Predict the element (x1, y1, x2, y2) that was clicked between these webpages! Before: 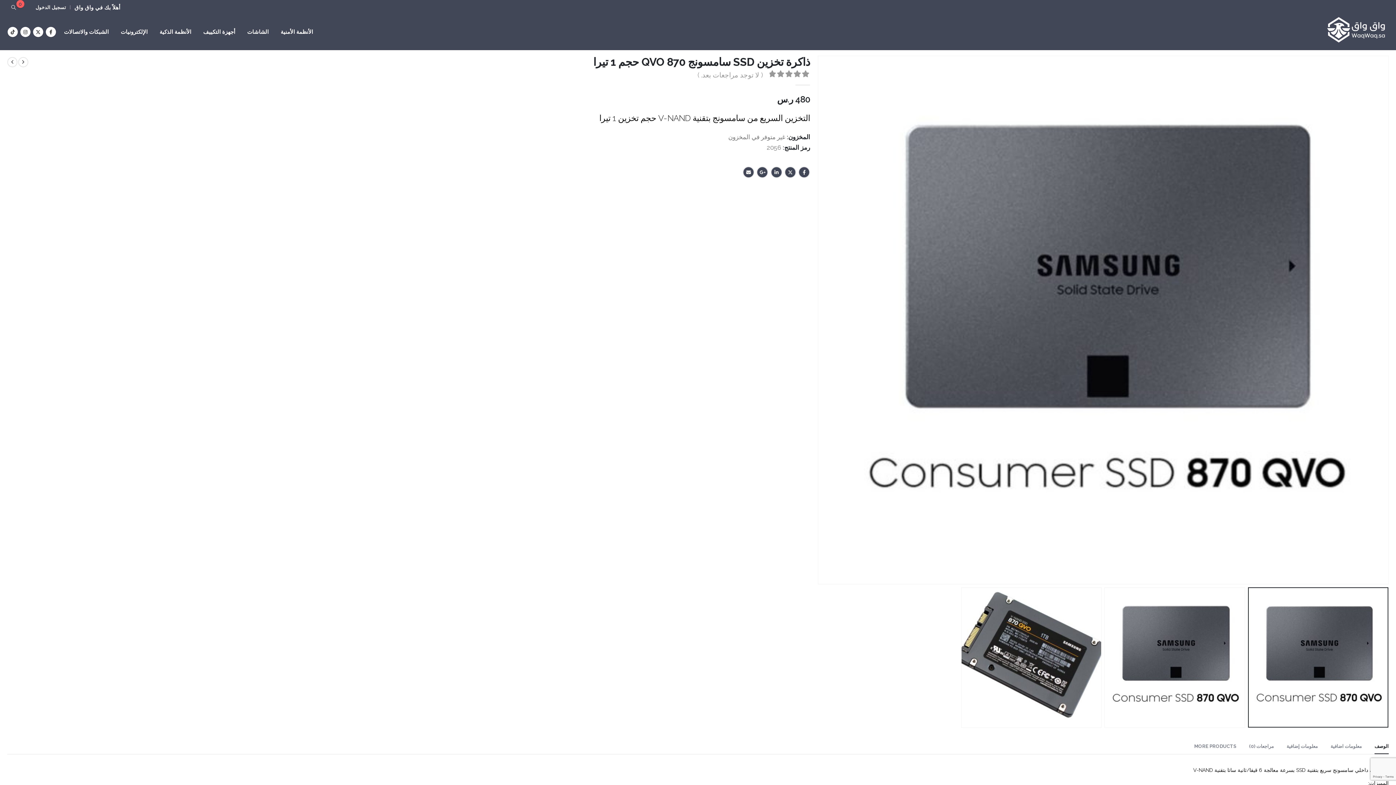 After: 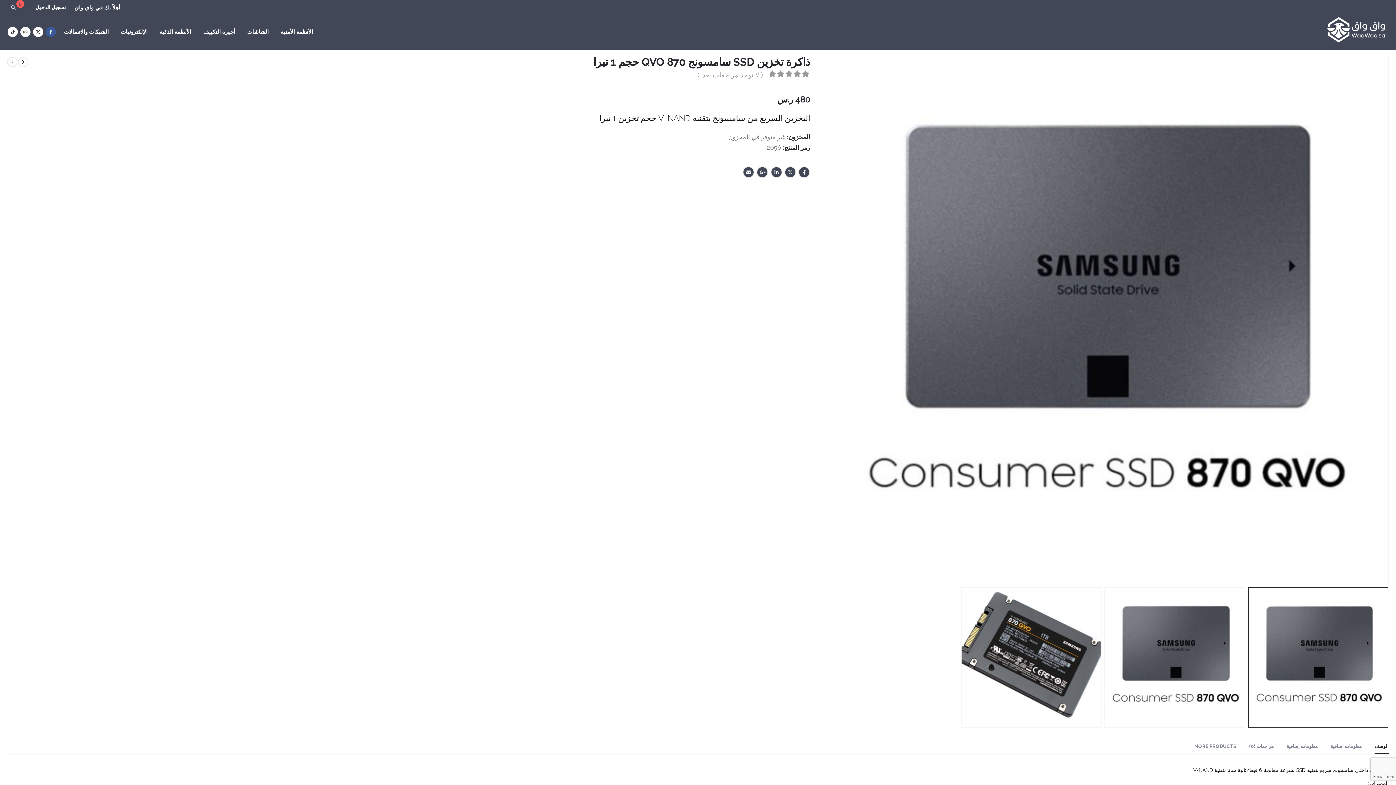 Action: bbox: (45, 26, 56, 36) label: Facebook